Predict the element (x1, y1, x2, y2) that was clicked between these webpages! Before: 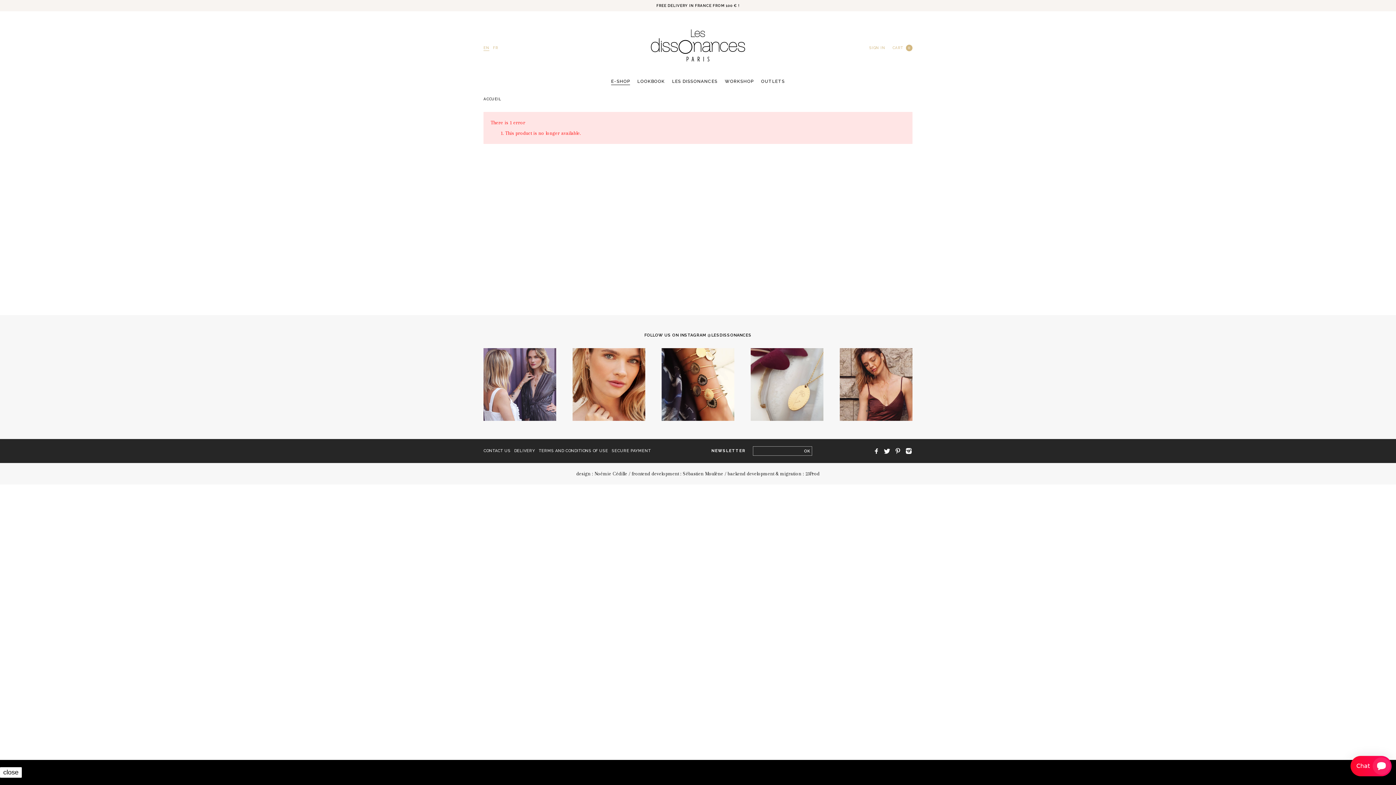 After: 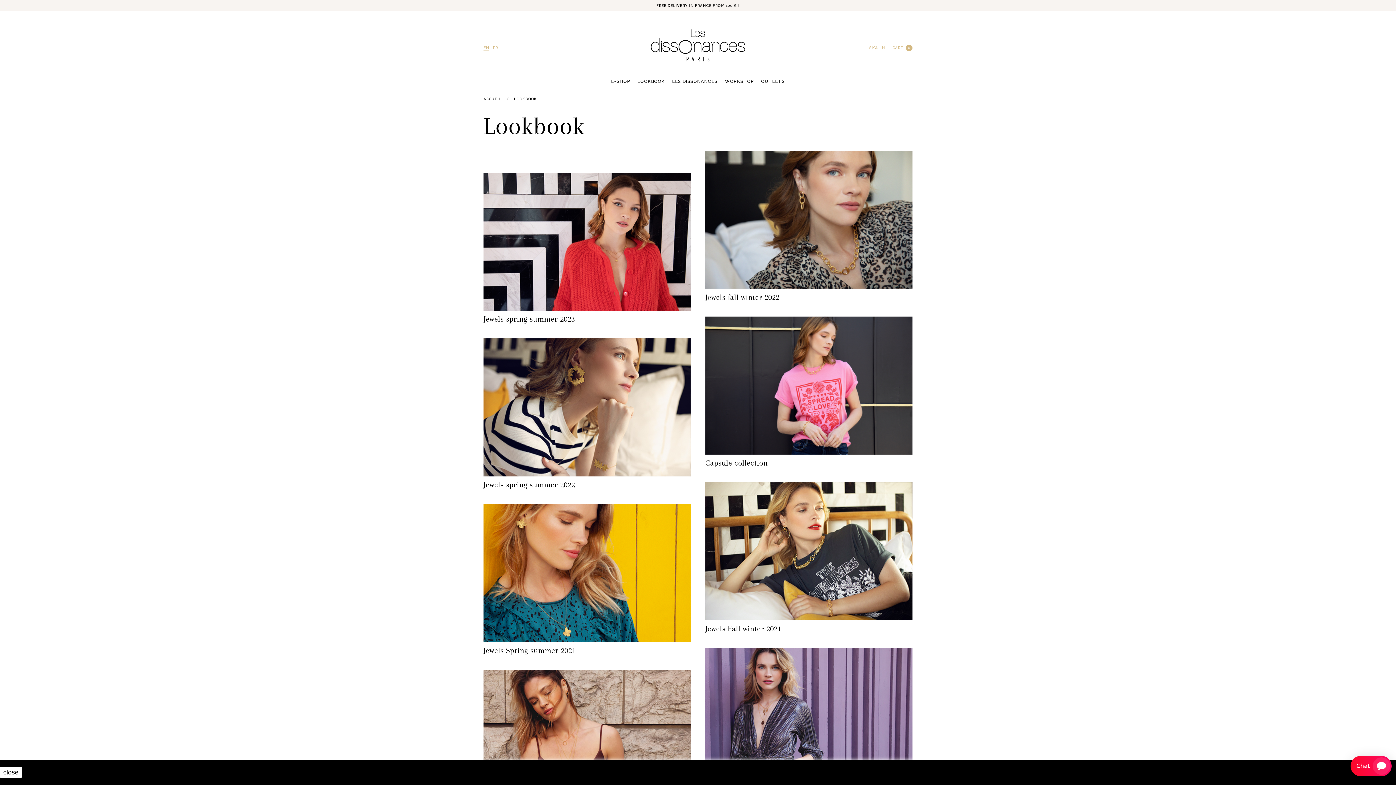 Action: bbox: (637, 78, 665, 85) label: LOOKBOOK